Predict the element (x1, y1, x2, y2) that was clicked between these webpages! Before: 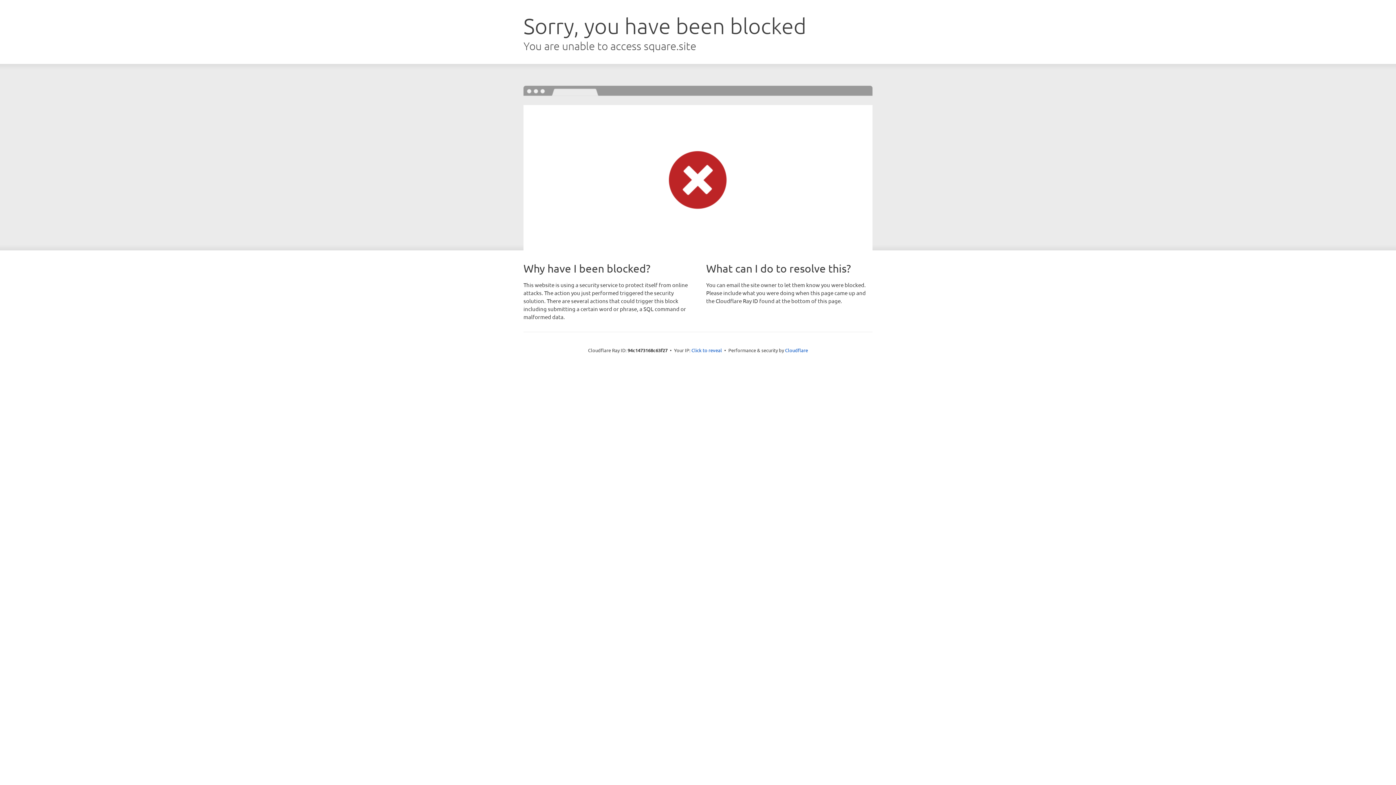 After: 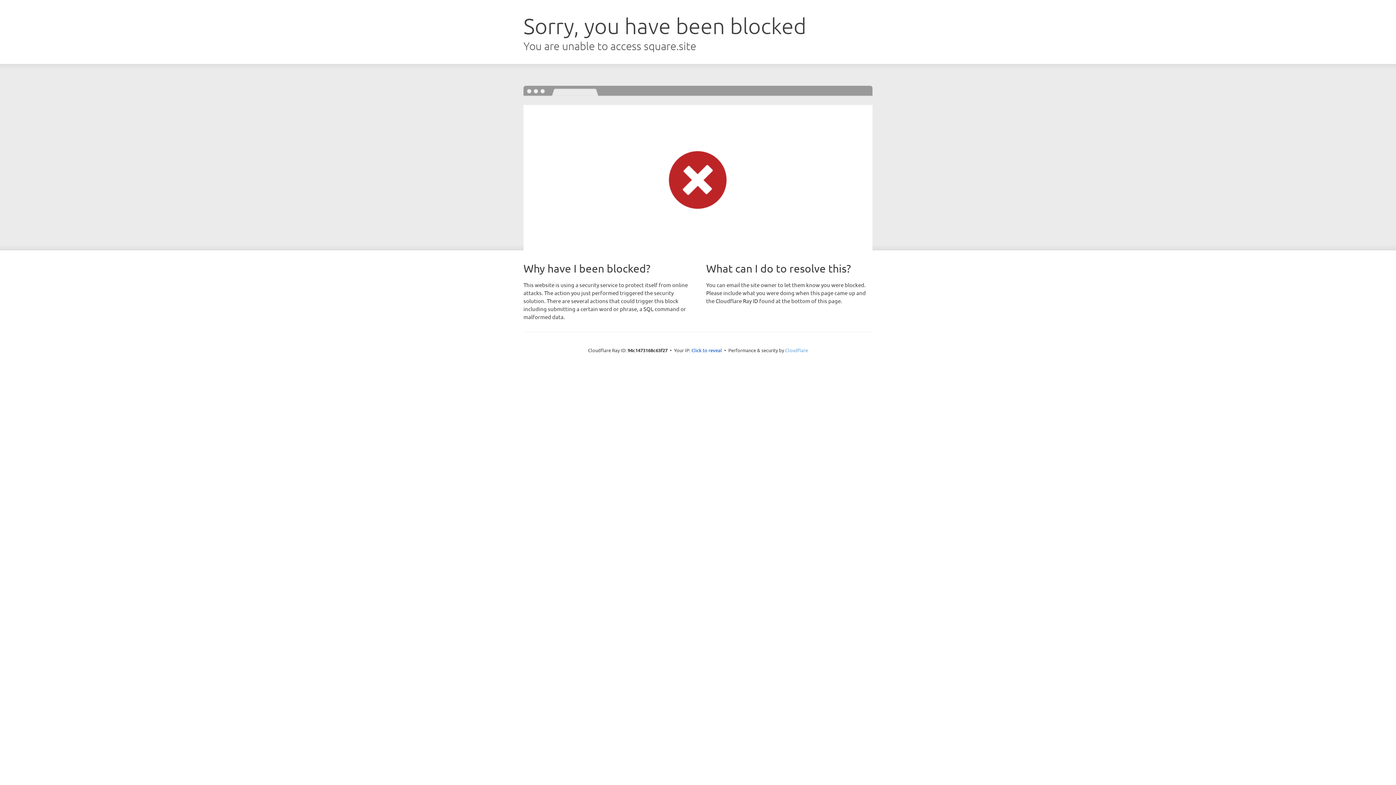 Action: bbox: (785, 347, 808, 353) label: Cloudflare